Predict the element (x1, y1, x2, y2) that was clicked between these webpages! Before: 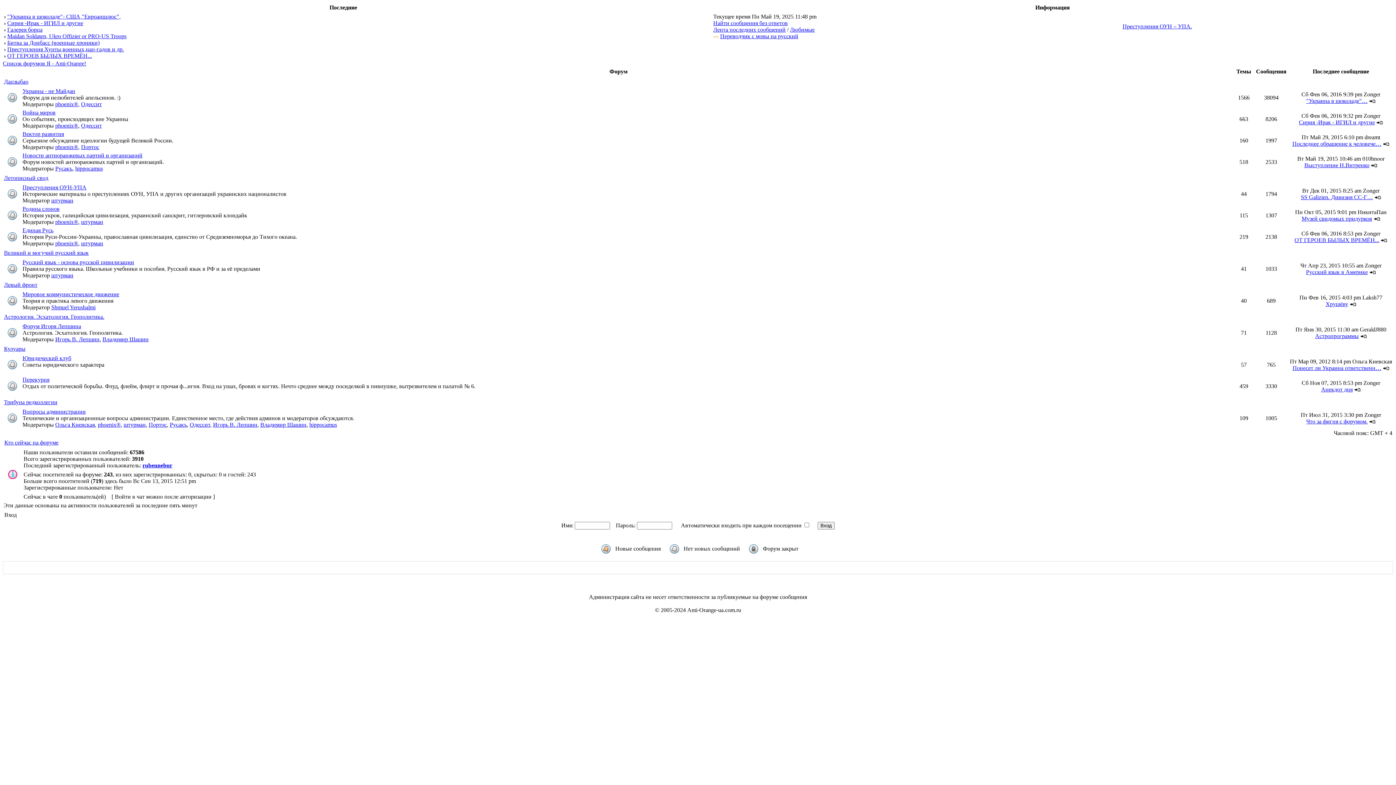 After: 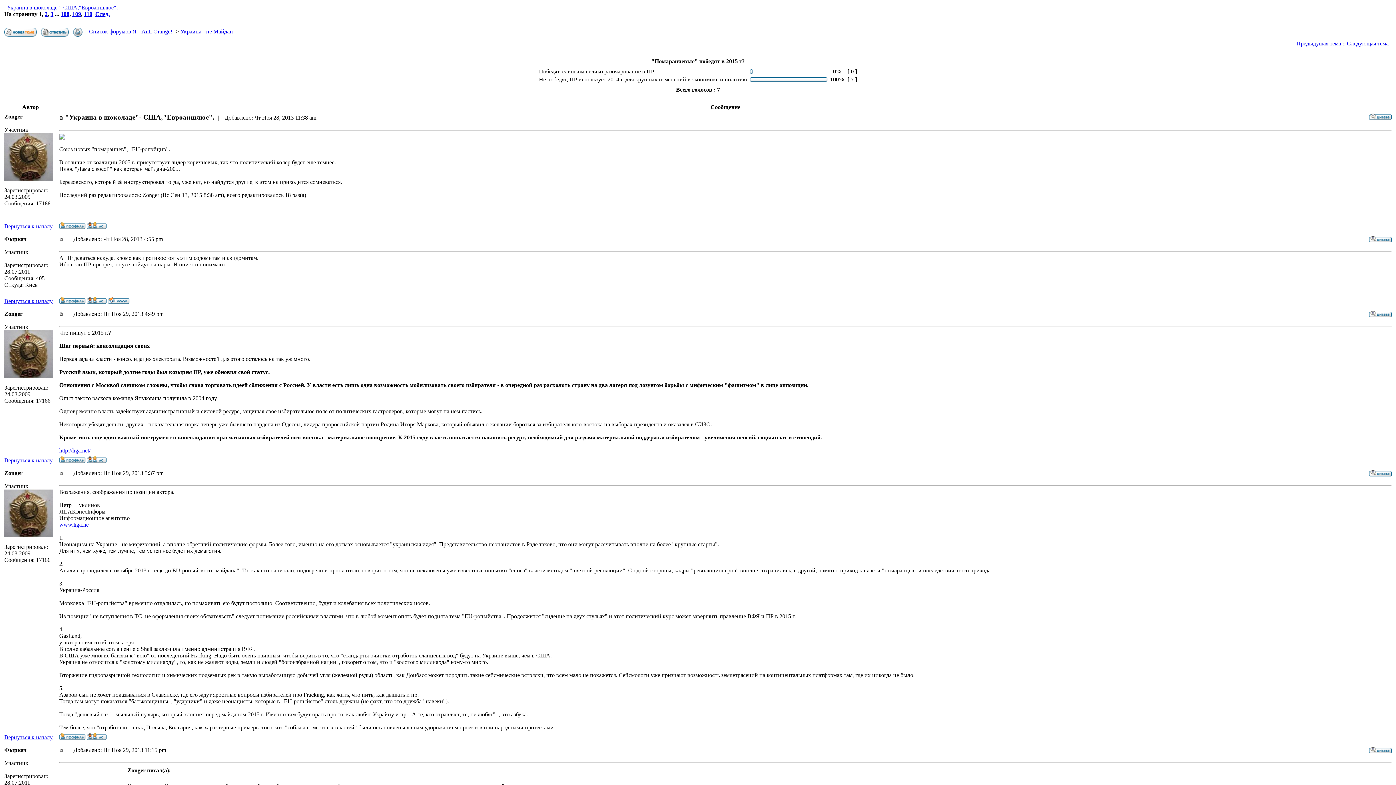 Action: label: "Украина в шоколаде"- США,"Евроаншлюс", bbox: (7, 13, 120, 19)